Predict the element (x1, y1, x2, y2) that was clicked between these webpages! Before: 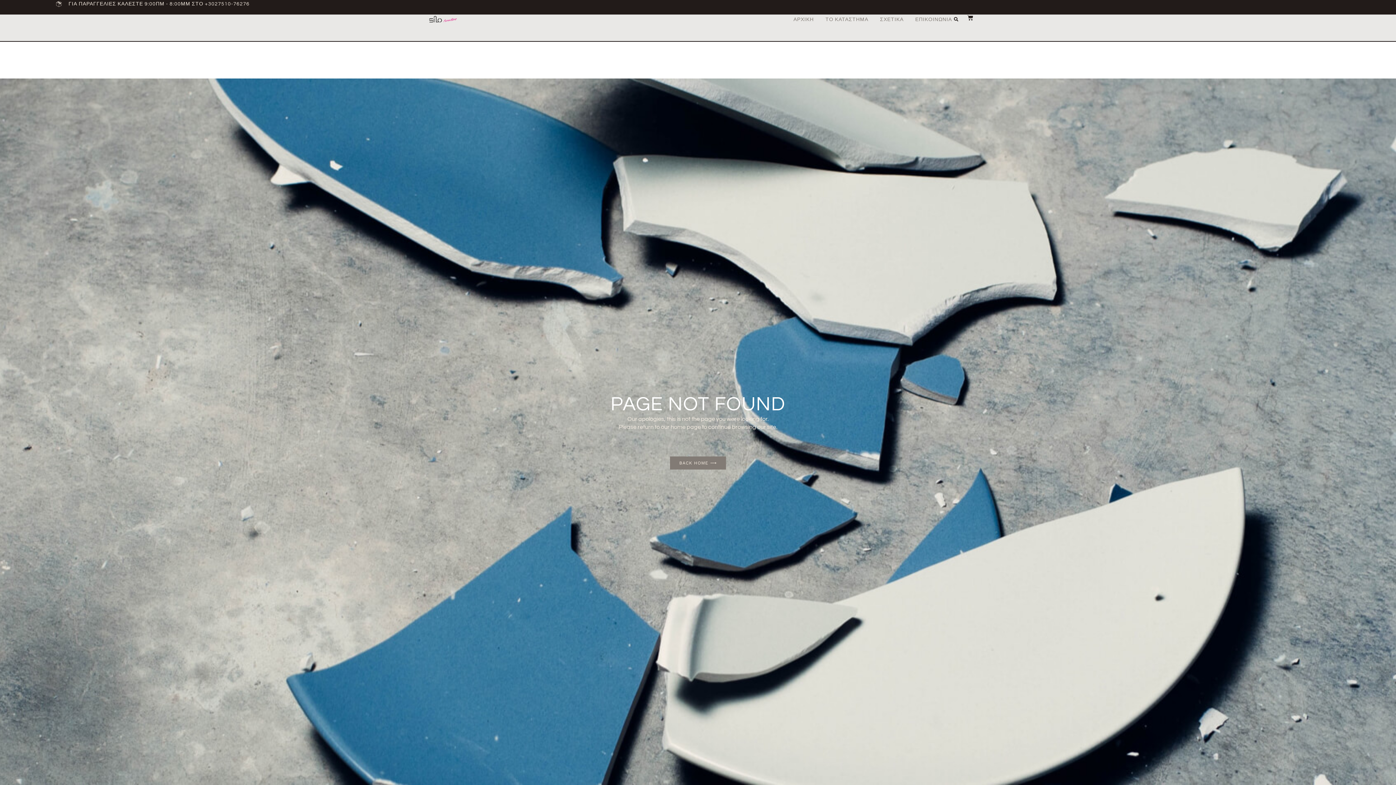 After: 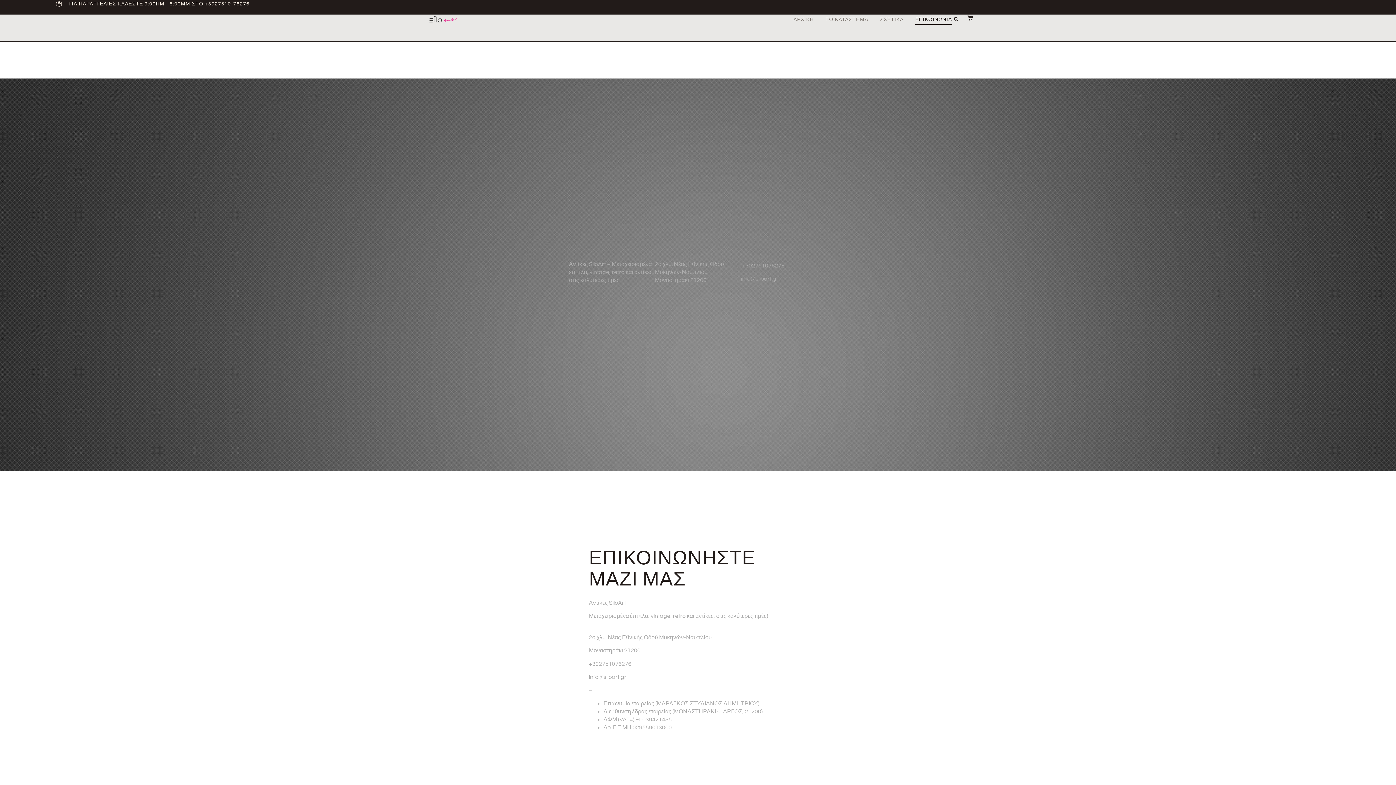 Action: bbox: (915, 14, 952, 24) label: ΕΠΙΚΟΙΝΩΝΙΑ